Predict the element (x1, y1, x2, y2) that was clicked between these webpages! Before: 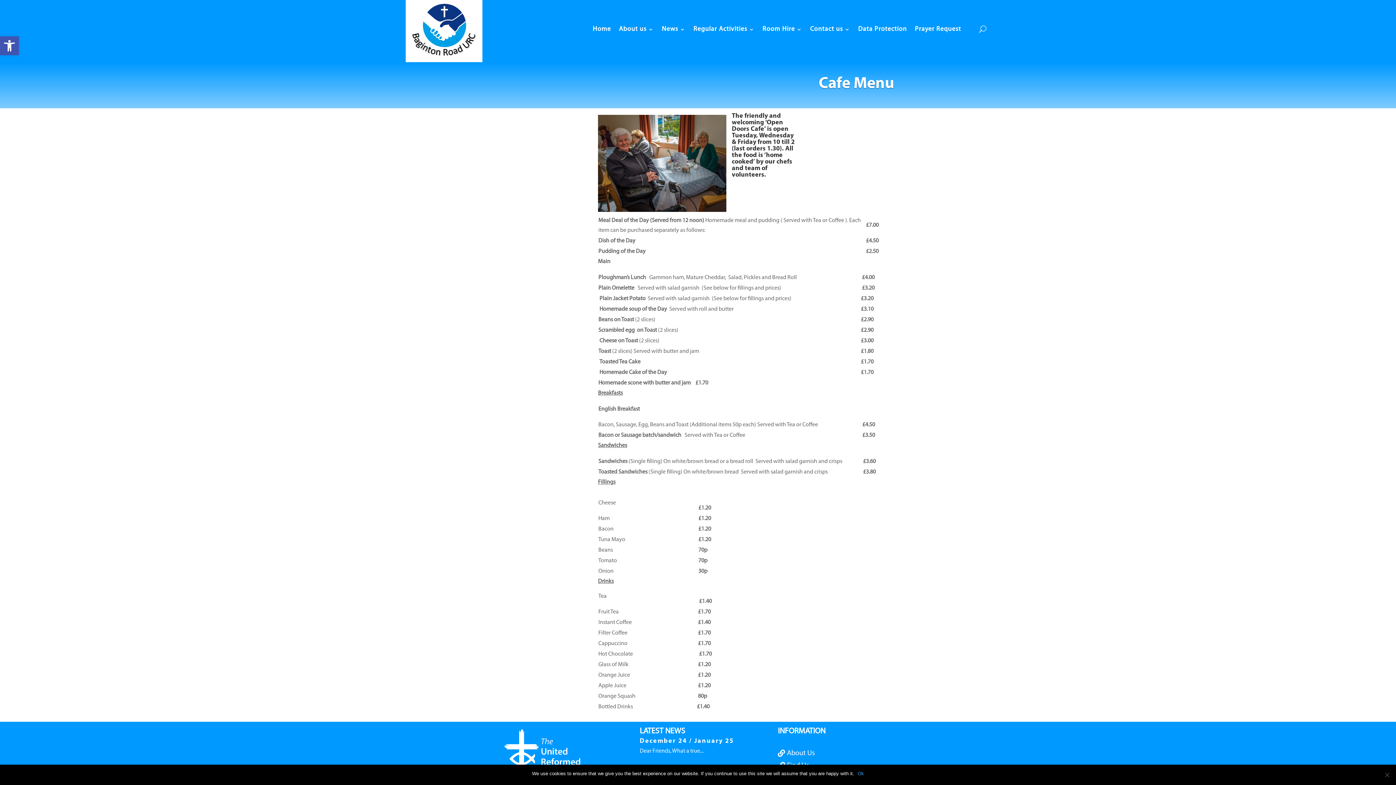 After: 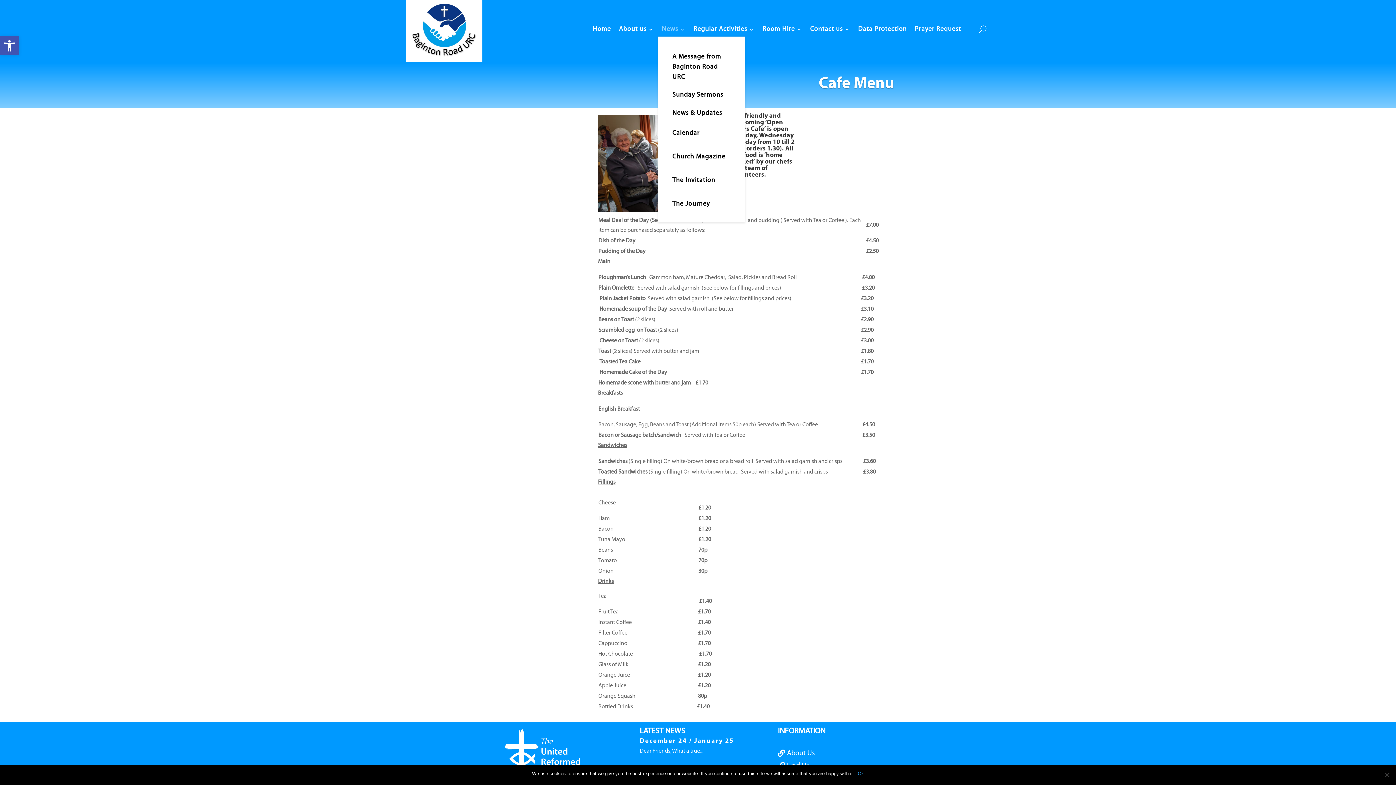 Action: bbox: (662, 18, 685, 40) label: News